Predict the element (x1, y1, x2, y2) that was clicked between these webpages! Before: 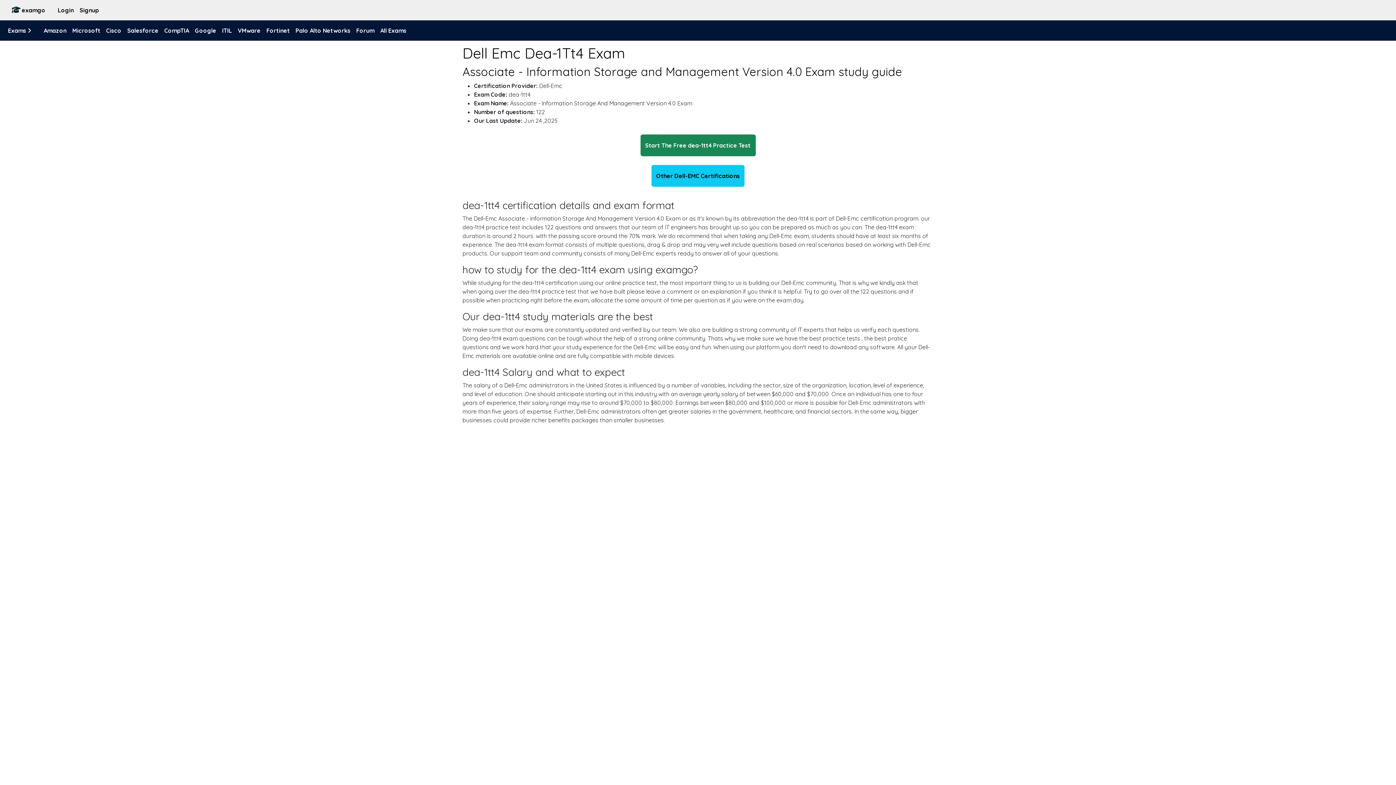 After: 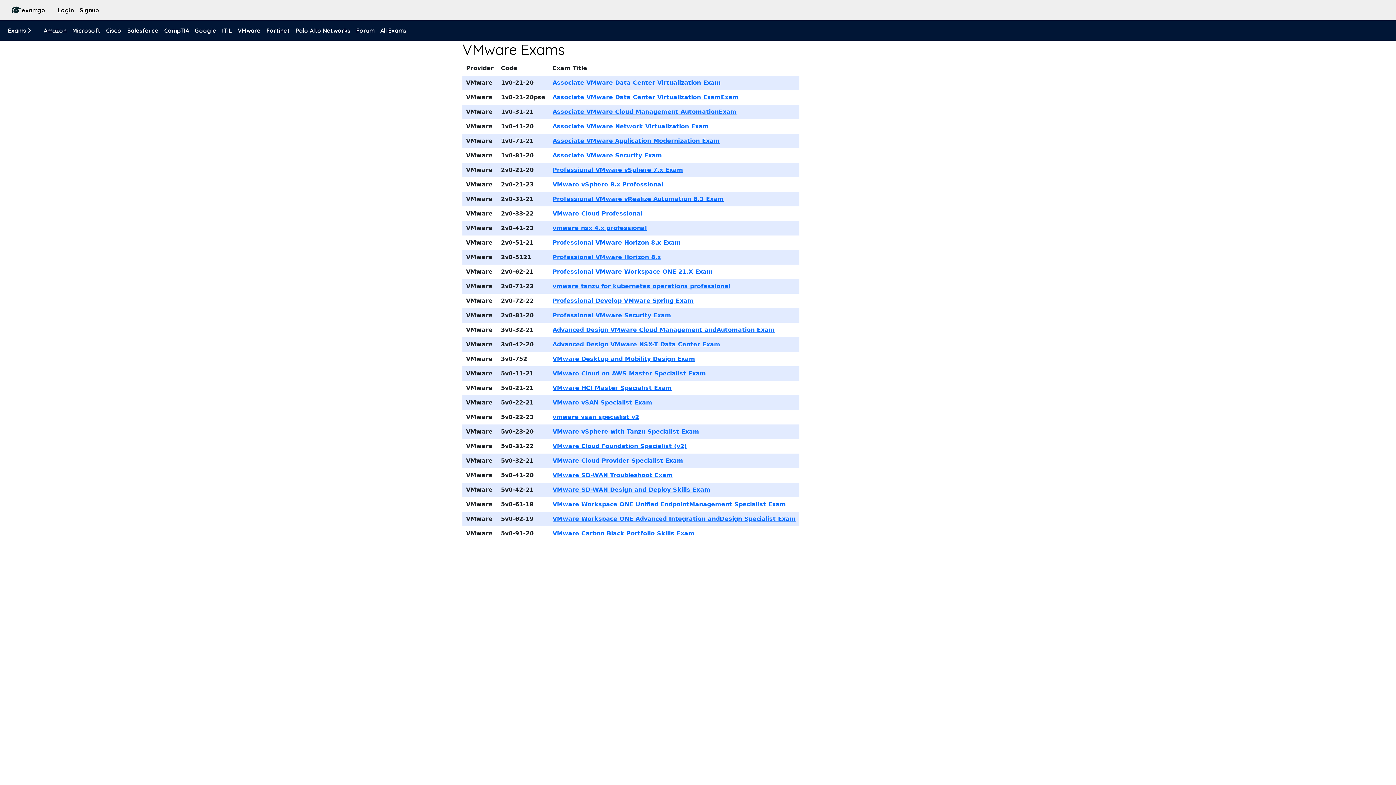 Action: label: VMware bbox: (234, 20, 263, 40)